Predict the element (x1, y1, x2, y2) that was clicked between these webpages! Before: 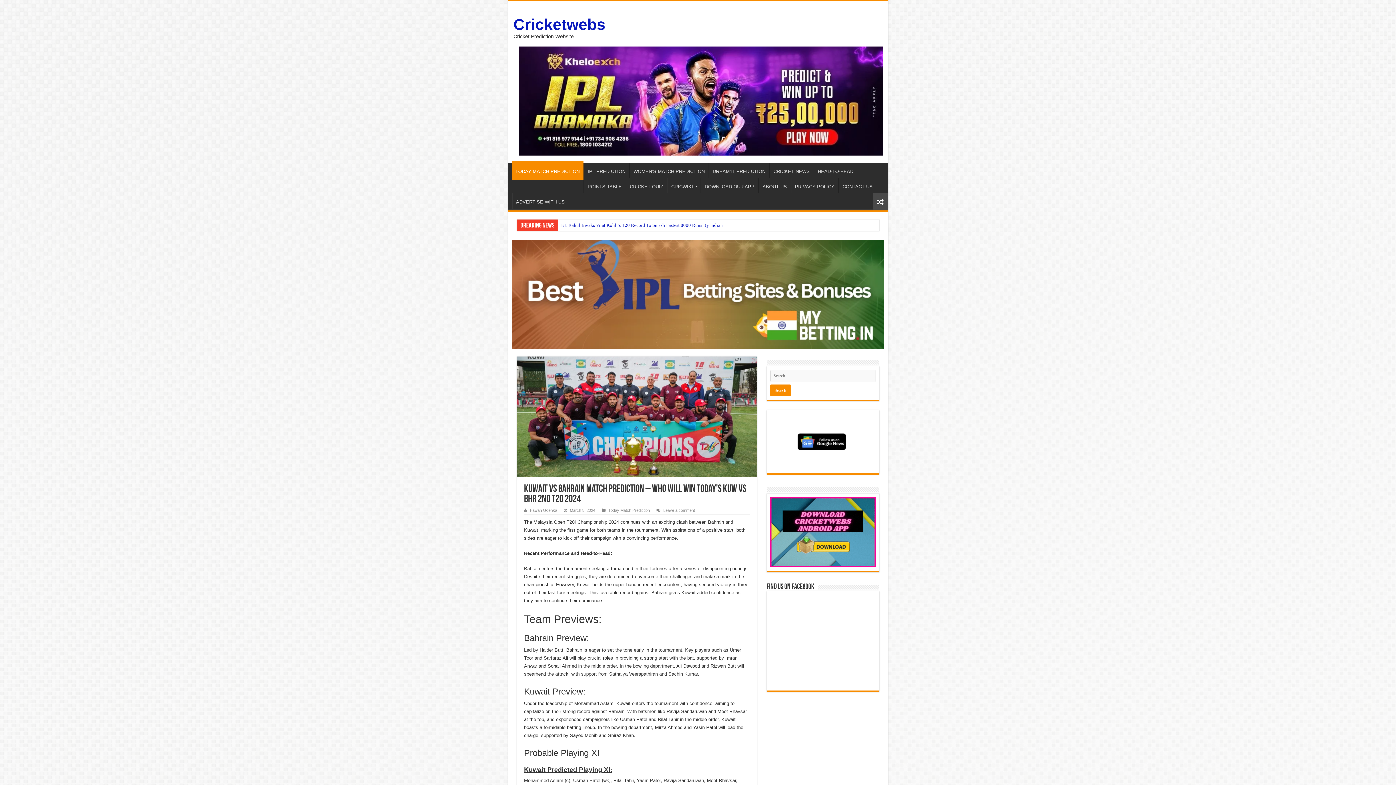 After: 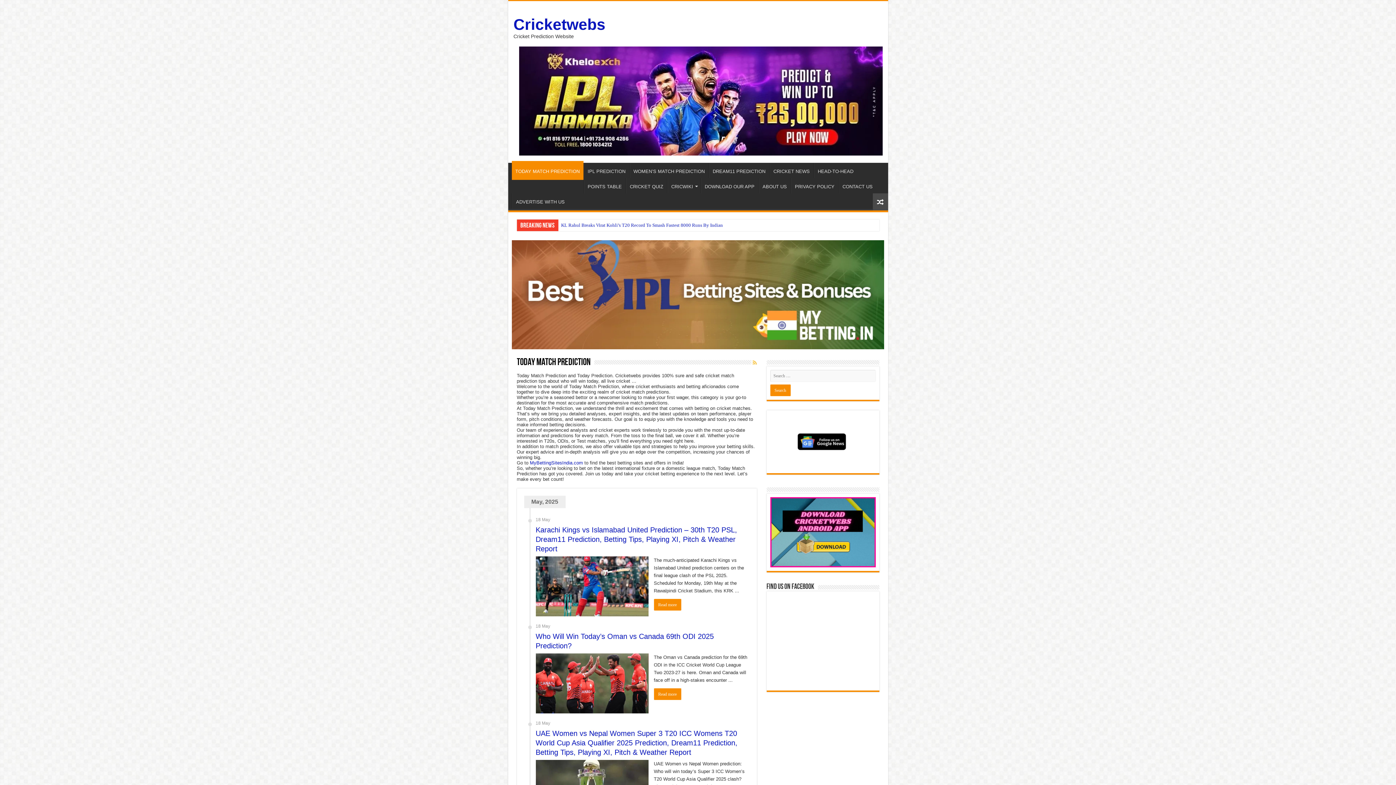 Action: bbox: (608, 508, 650, 512) label: Today Match Prediction